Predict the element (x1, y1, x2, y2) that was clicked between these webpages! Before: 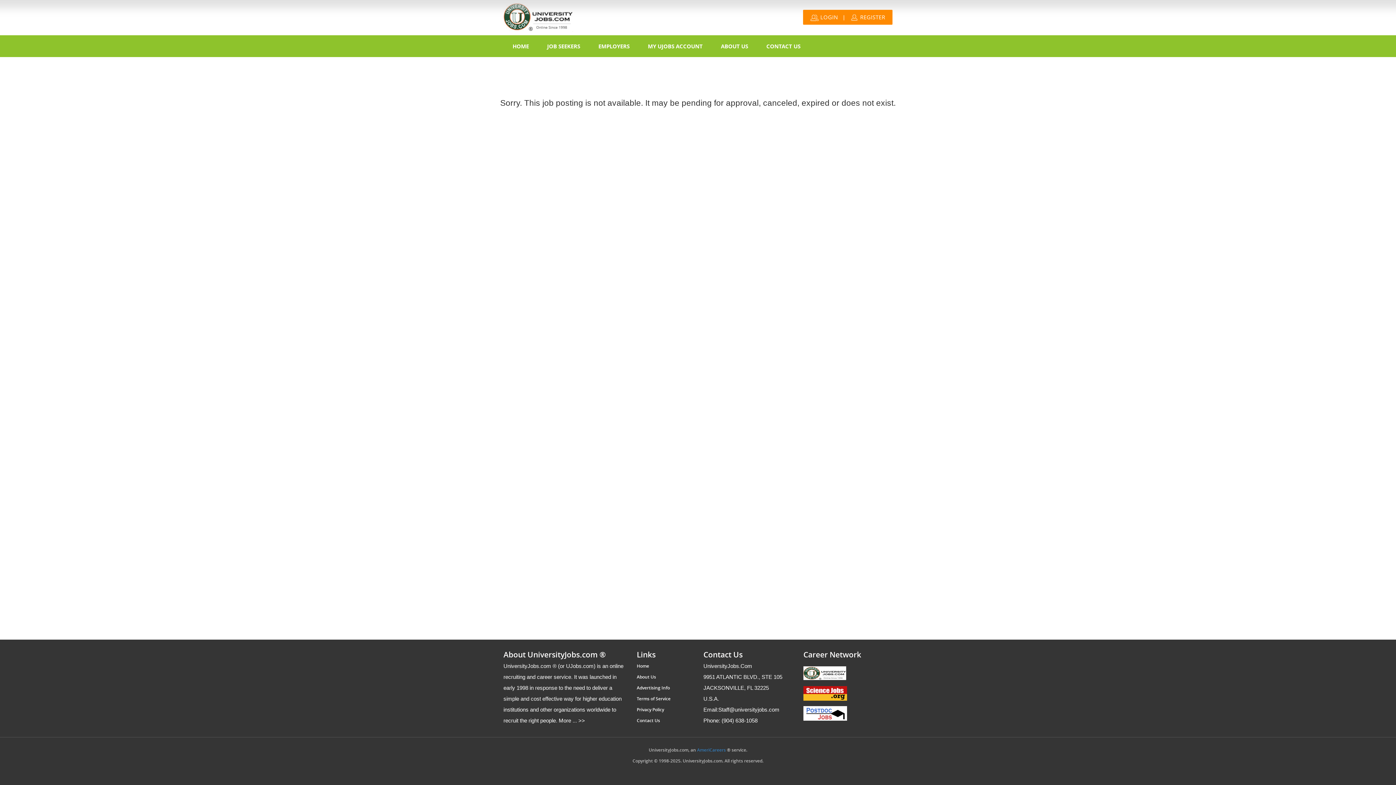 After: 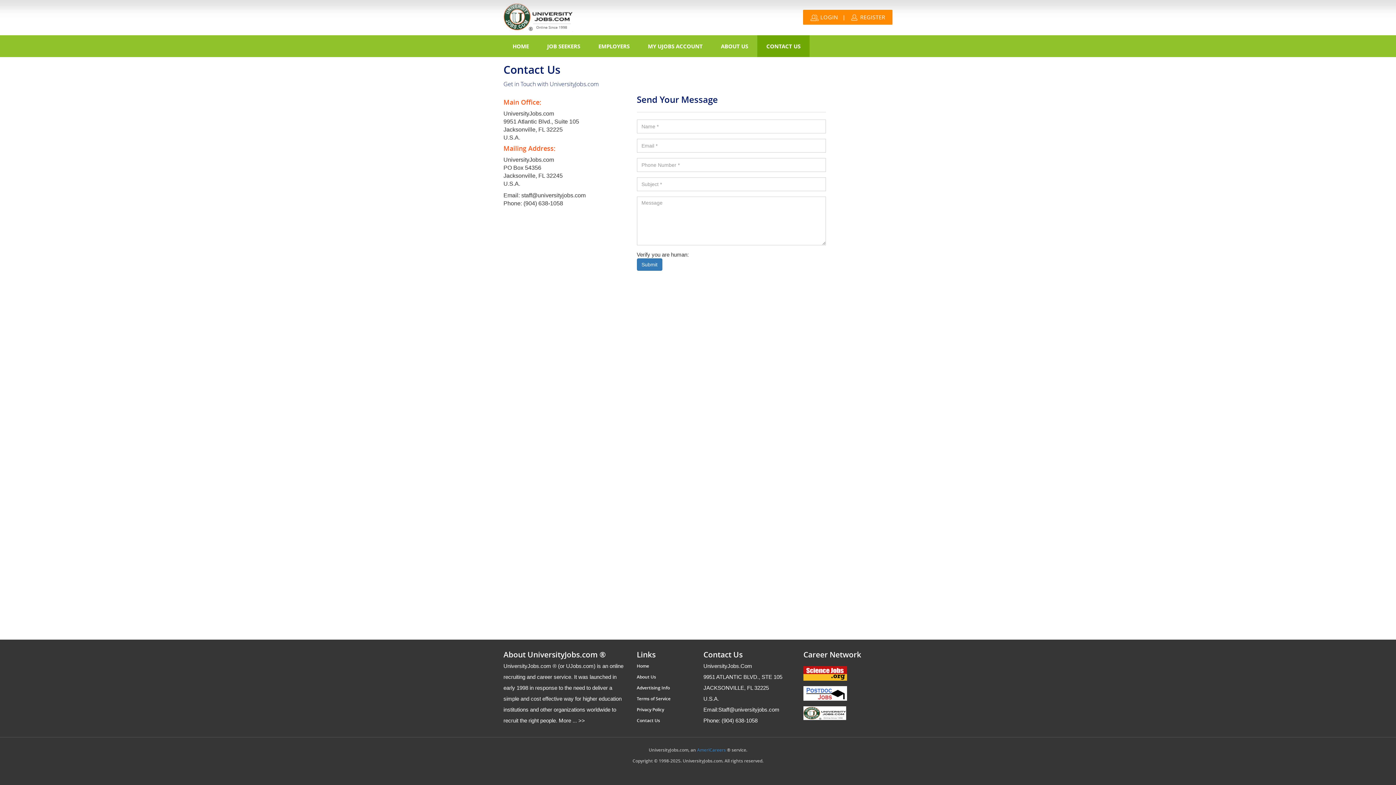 Action: label: CONTACT US bbox: (757, 35, 809, 57)